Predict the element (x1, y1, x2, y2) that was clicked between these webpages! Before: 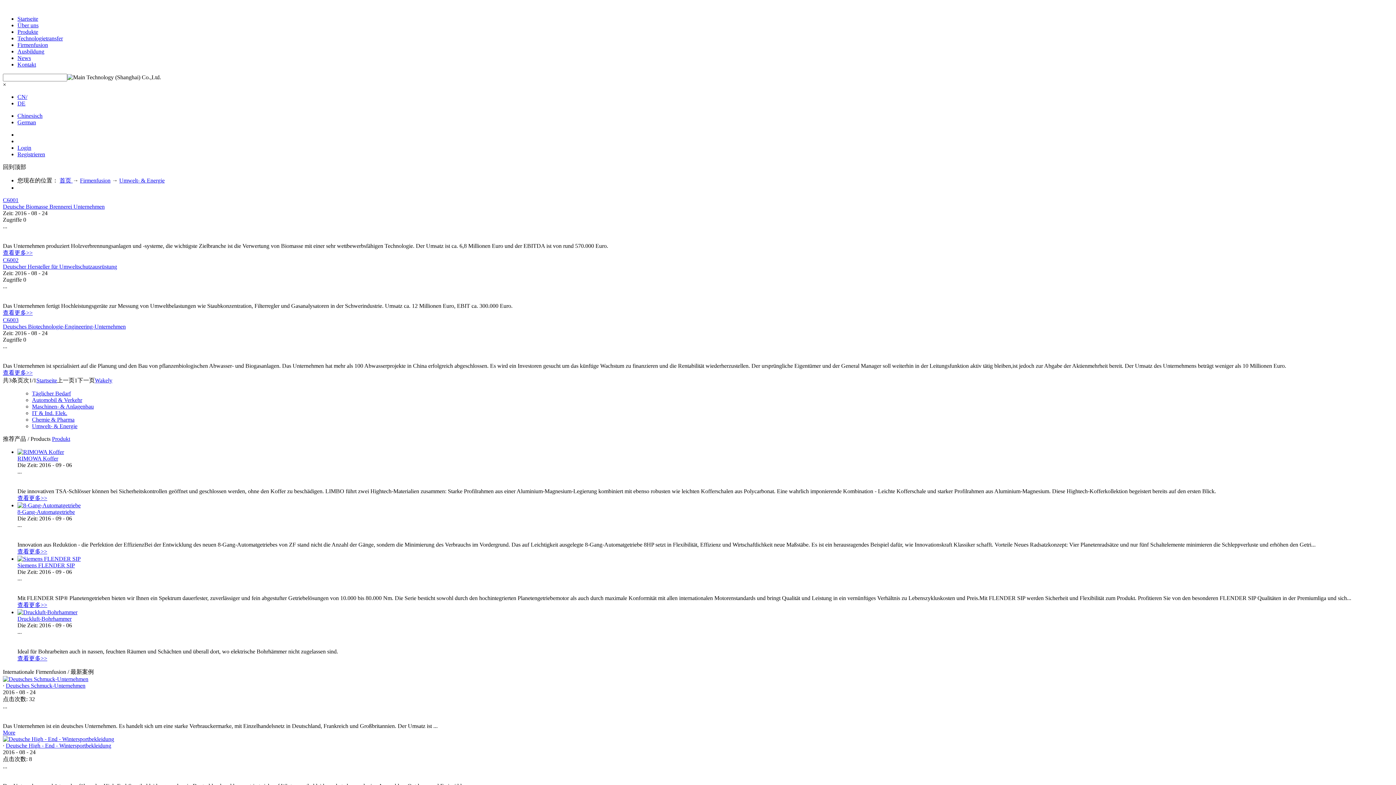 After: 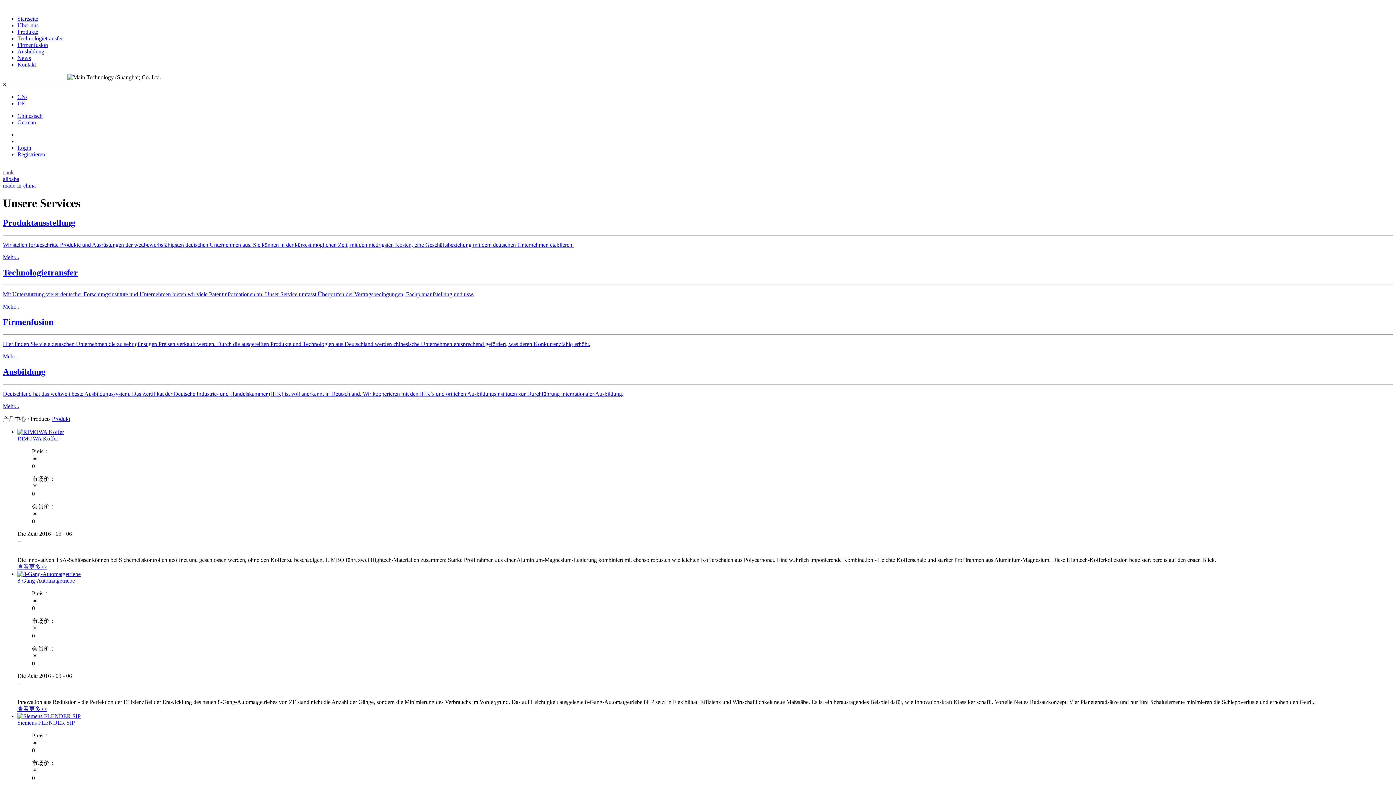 Action: label: DE bbox: (17, 100, 25, 106)